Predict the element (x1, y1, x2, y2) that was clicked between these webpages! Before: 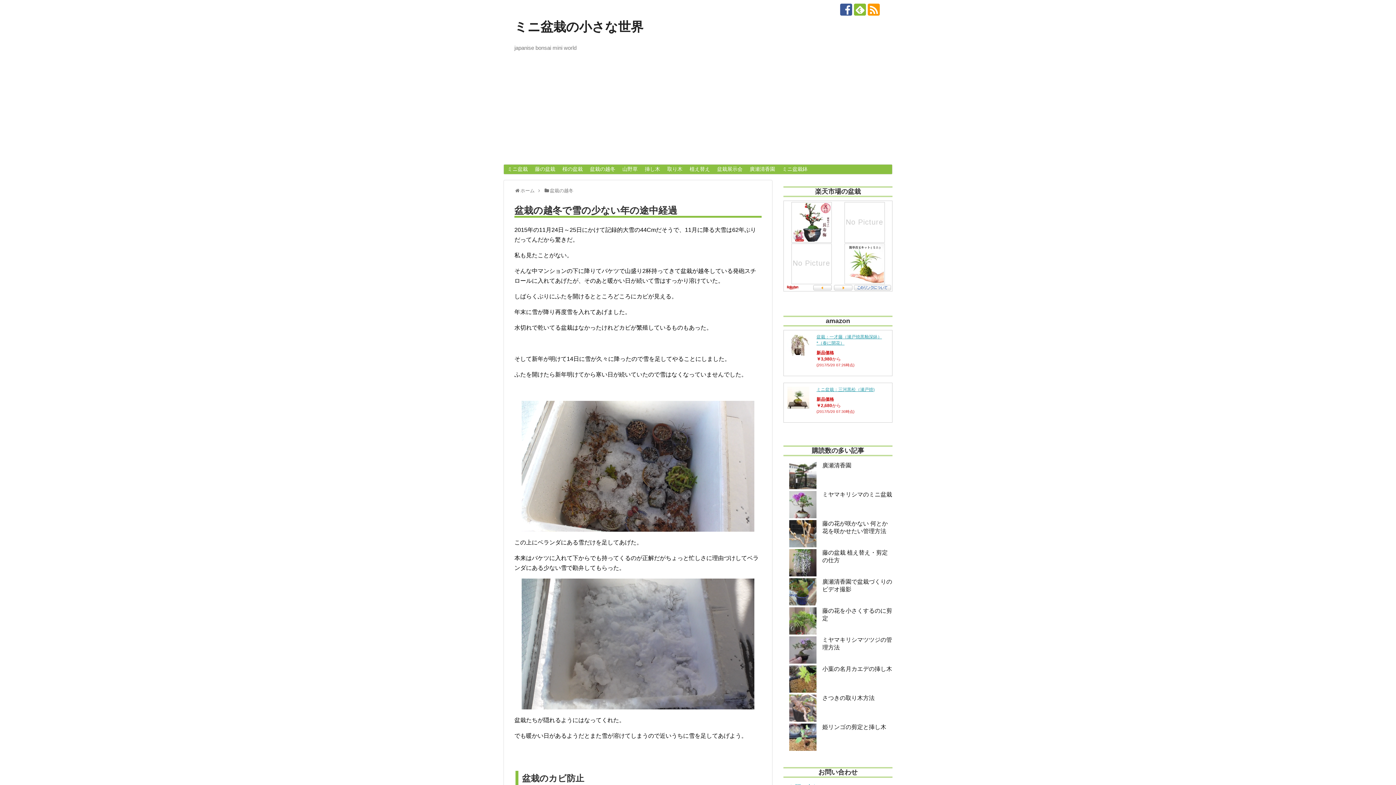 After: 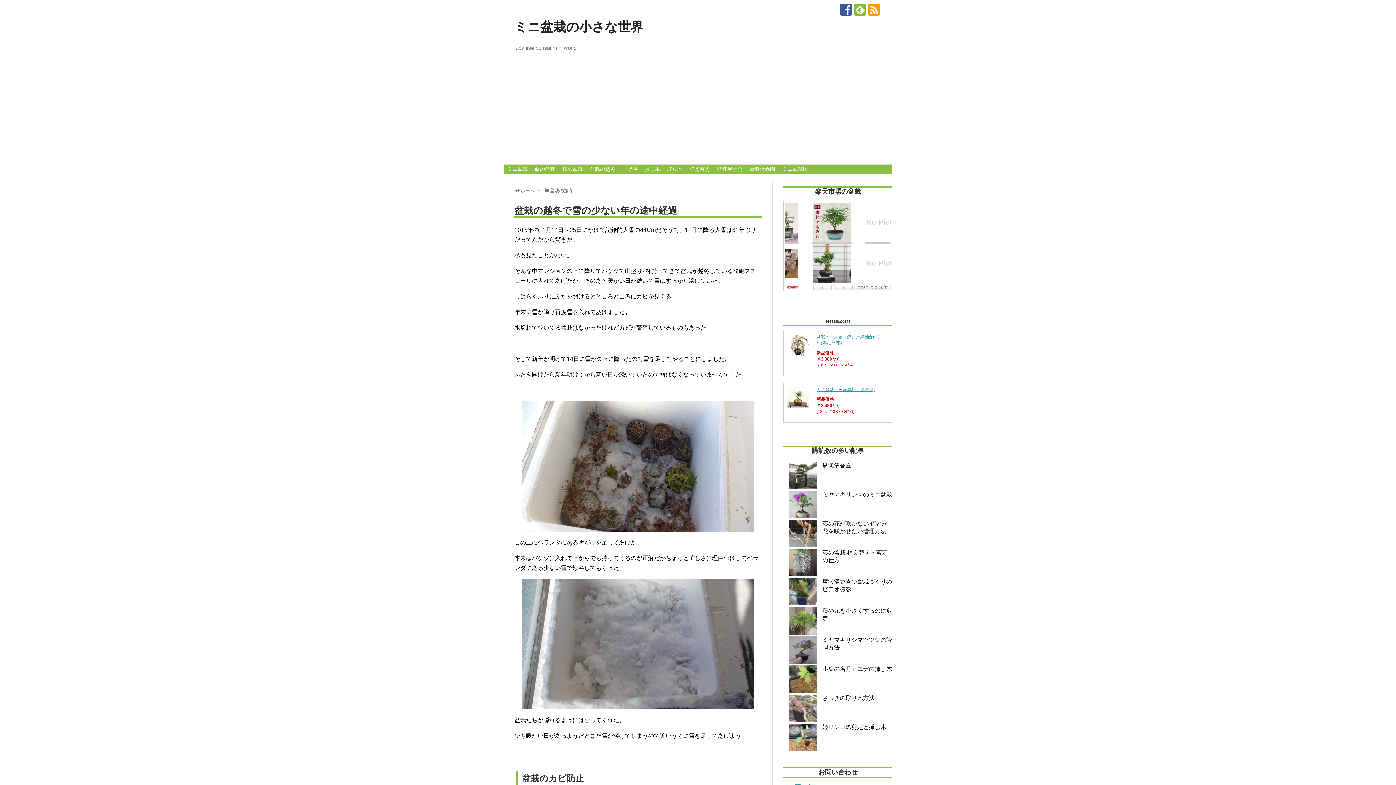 Action: bbox: (787, 351, 809, 357)